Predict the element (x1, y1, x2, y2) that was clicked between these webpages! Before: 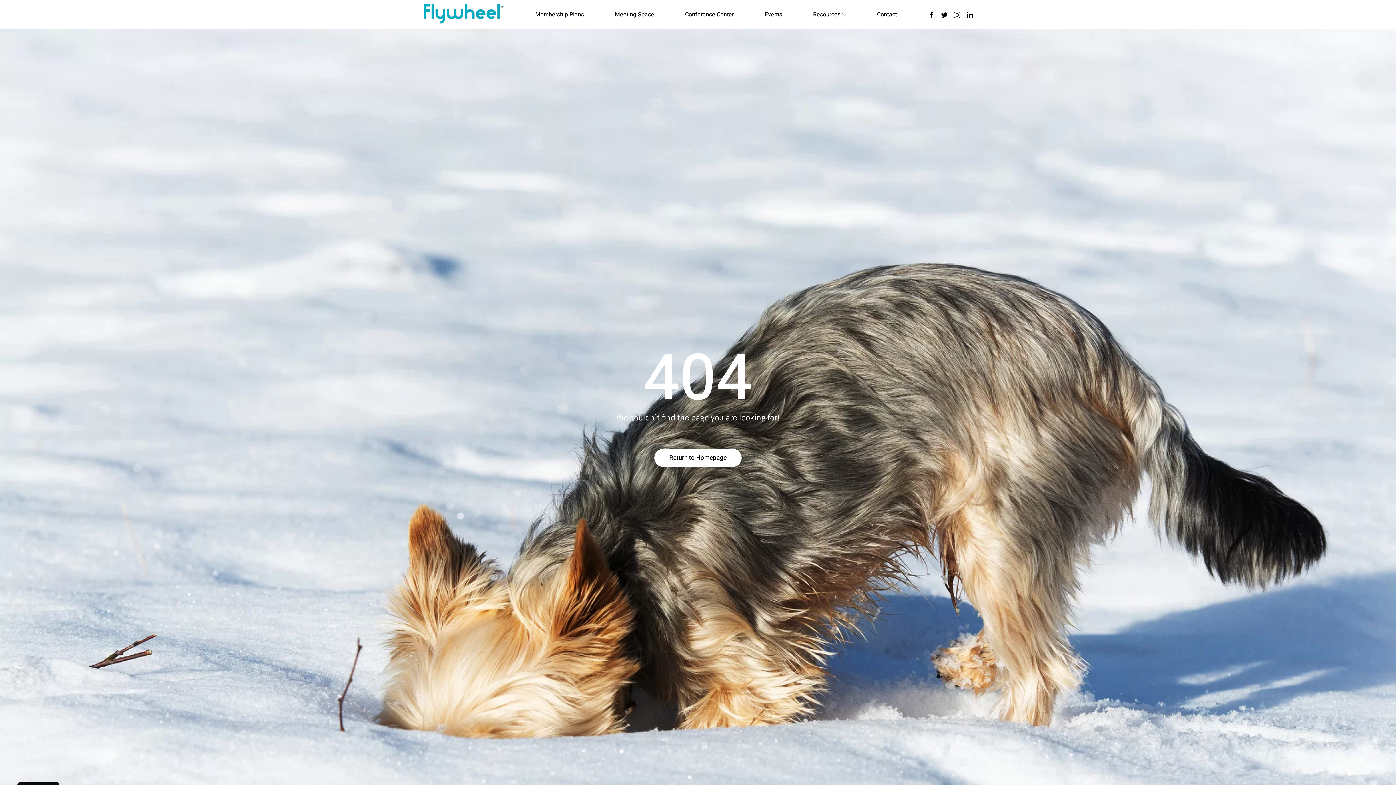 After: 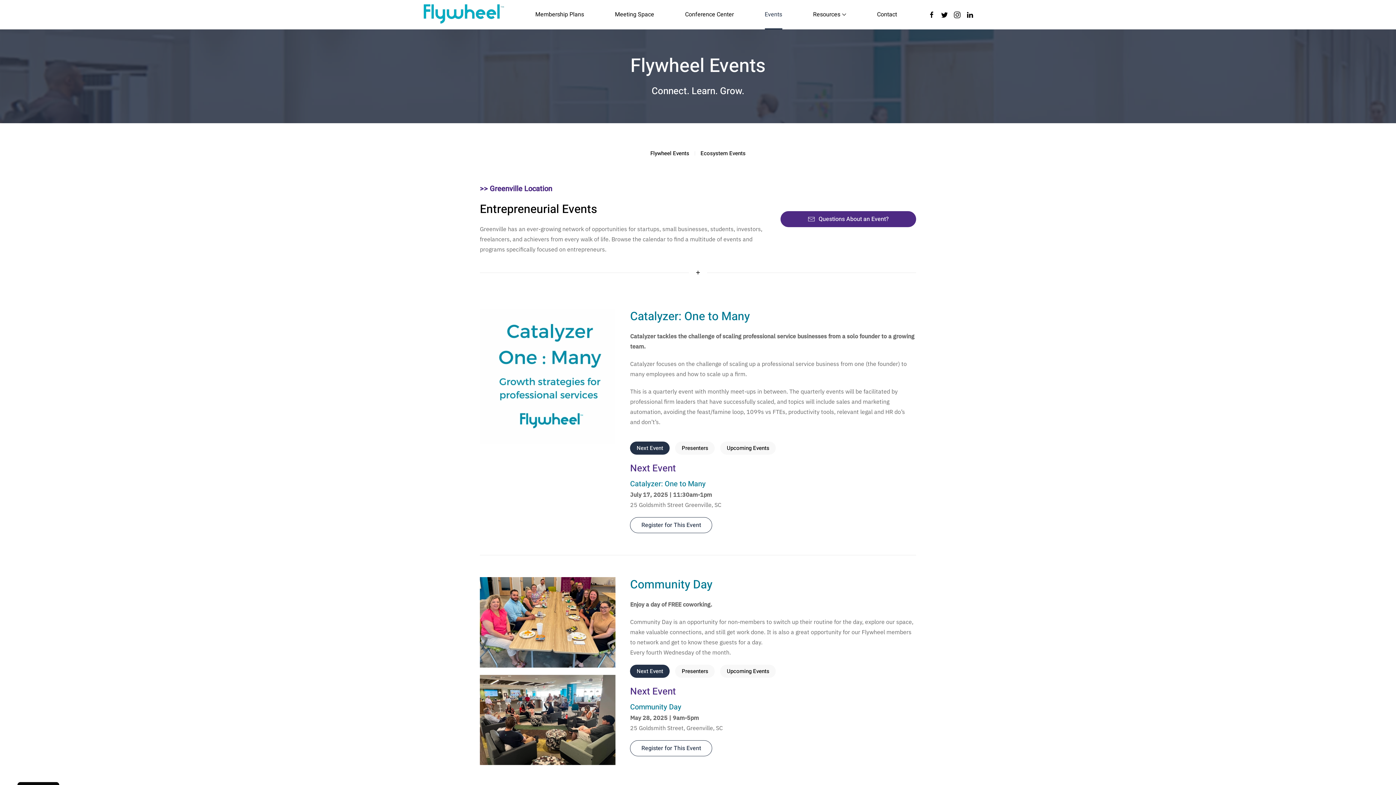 Action: bbox: (764, 0, 782, 29) label: Events